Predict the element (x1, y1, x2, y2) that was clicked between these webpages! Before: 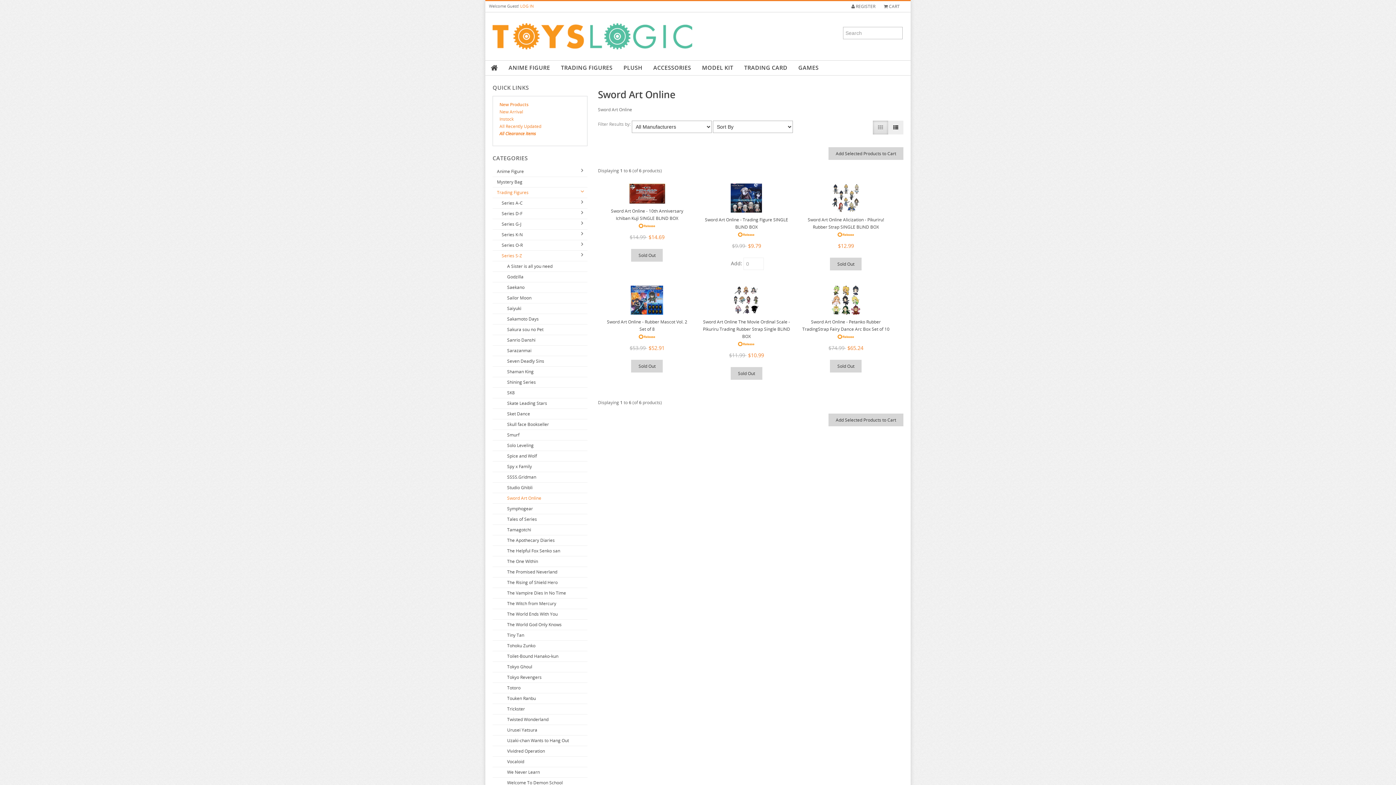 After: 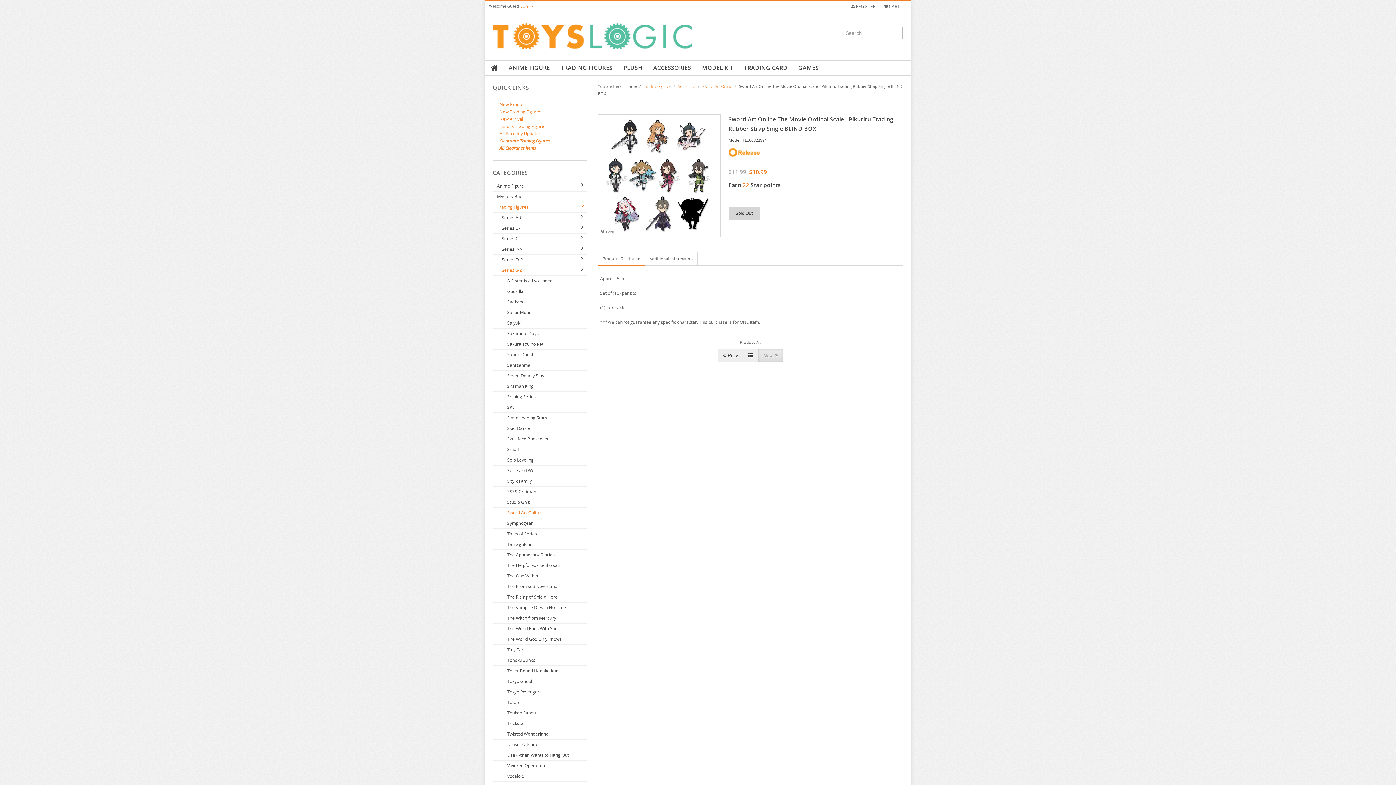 Action: label: Sword Art Online The Movie Ordinal Scale - Pikuriru Trading Rubber Strap Single BLIND BOX bbox: (703, 318, 790, 339)